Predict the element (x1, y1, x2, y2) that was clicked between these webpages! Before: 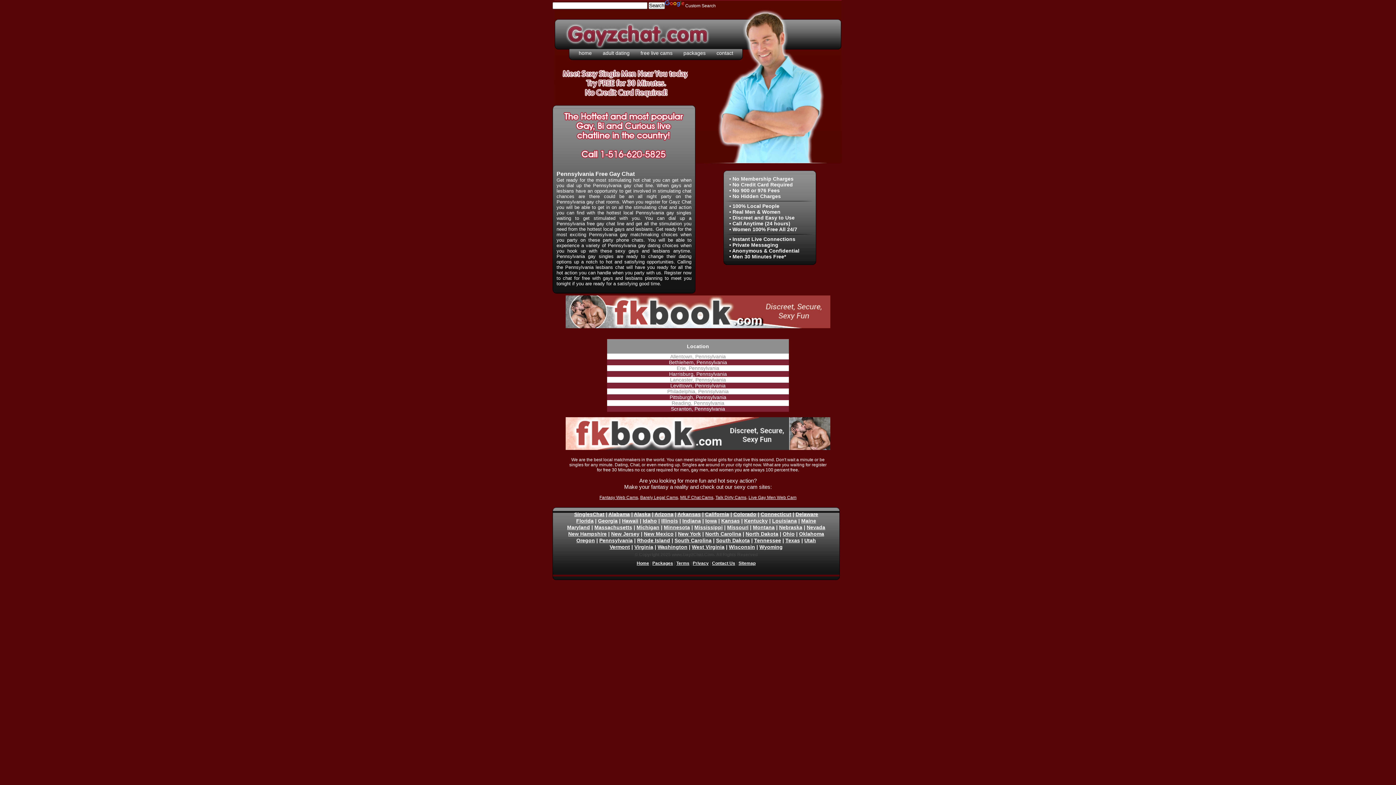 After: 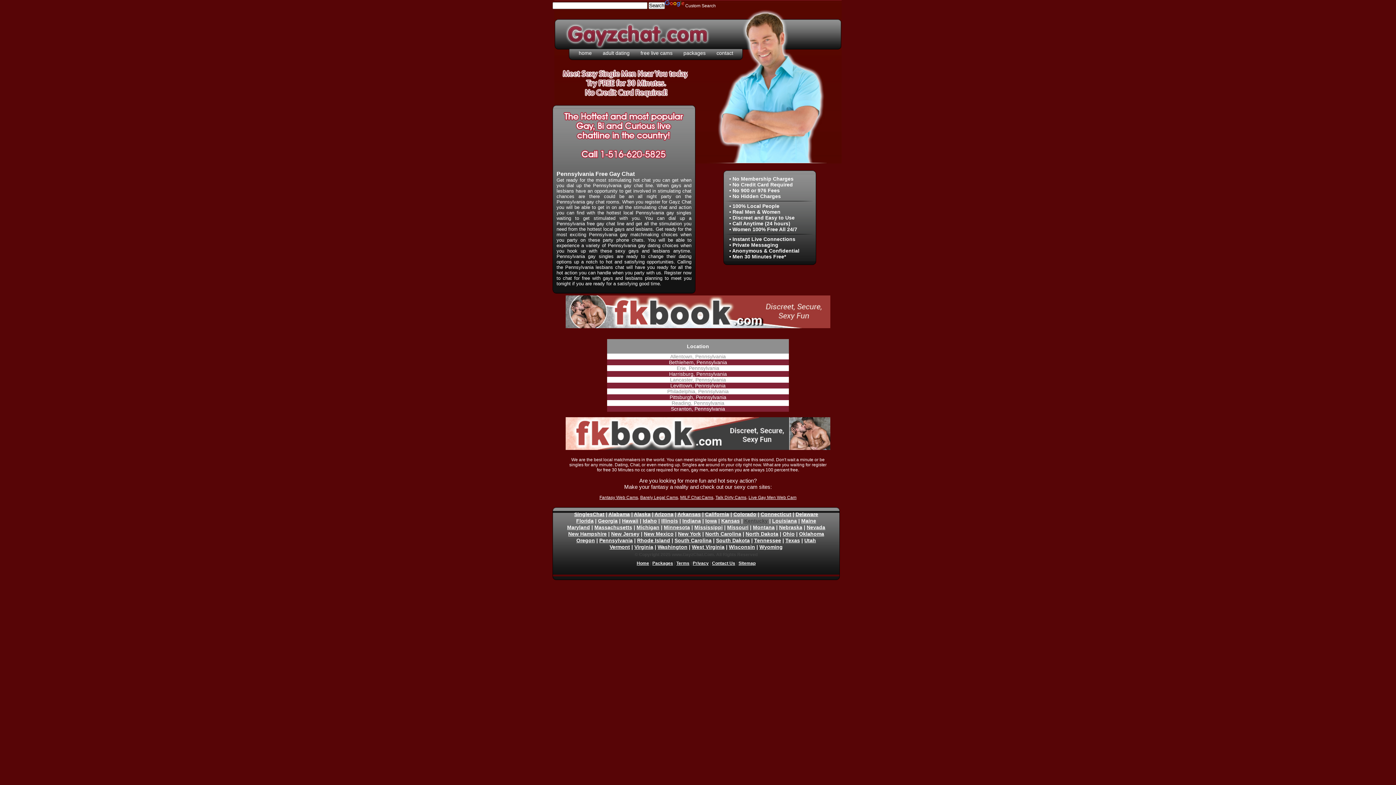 Action: bbox: (744, 518, 768, 524) label: Kentucky